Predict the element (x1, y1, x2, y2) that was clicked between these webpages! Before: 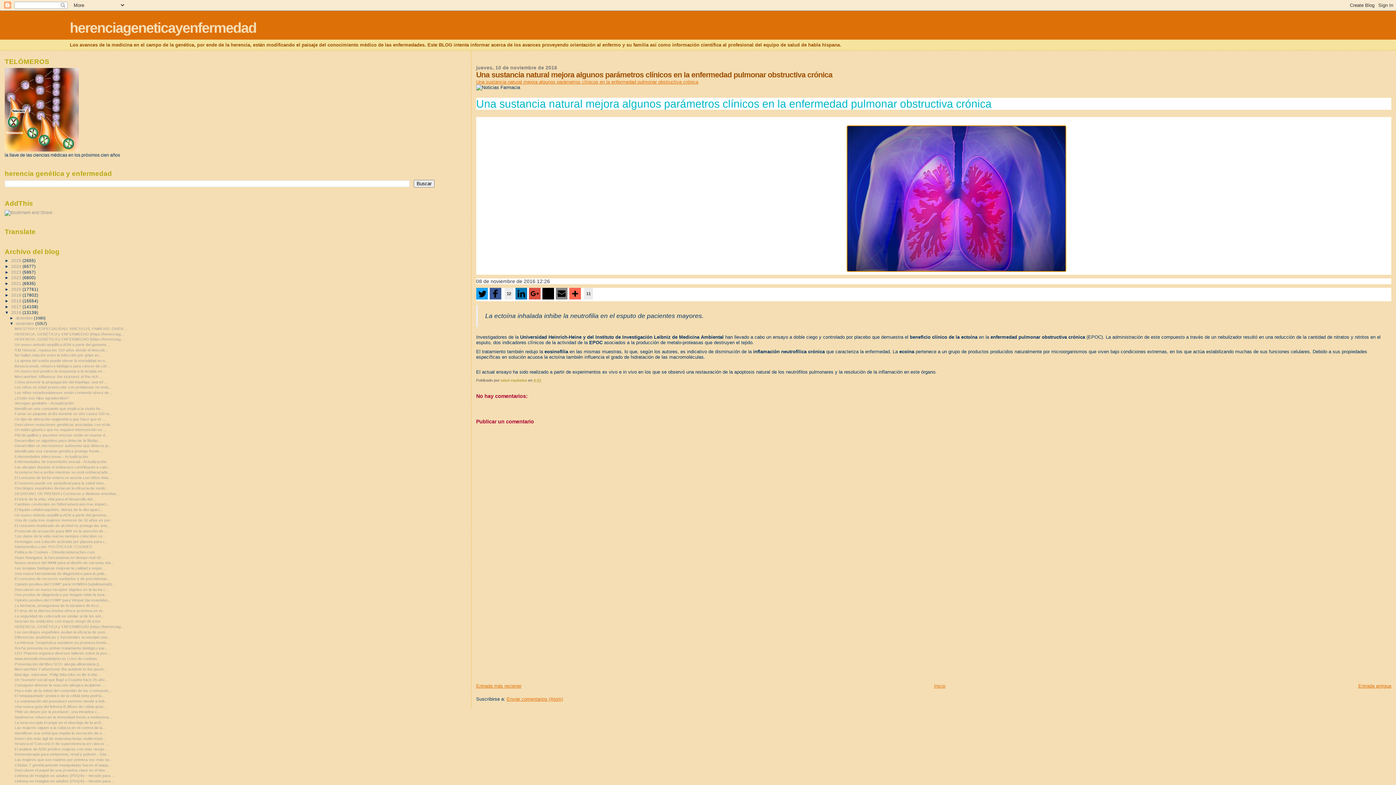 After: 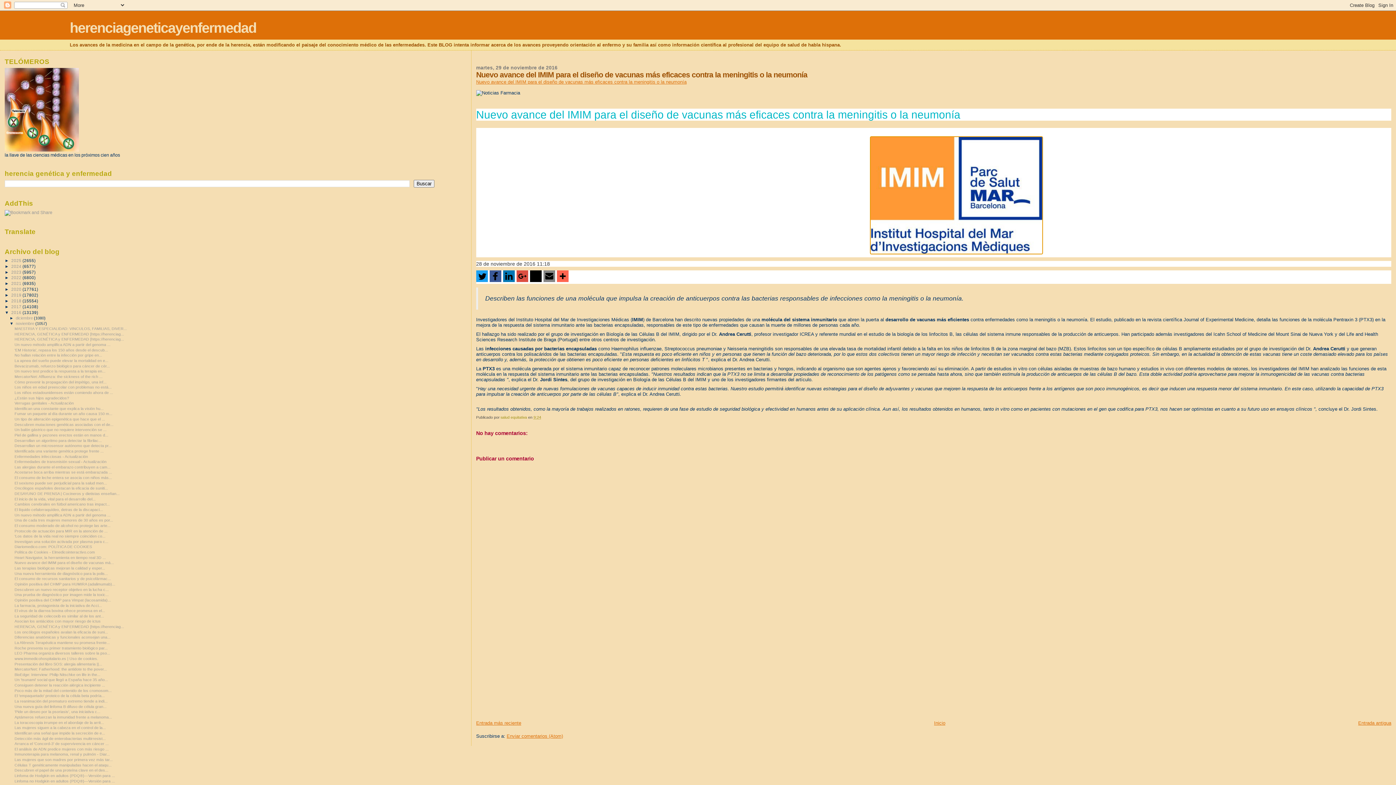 Action: label: Nuevo avance del IMIM para el diseño de vacunas má... bbox: (14, 560, 113, 565)